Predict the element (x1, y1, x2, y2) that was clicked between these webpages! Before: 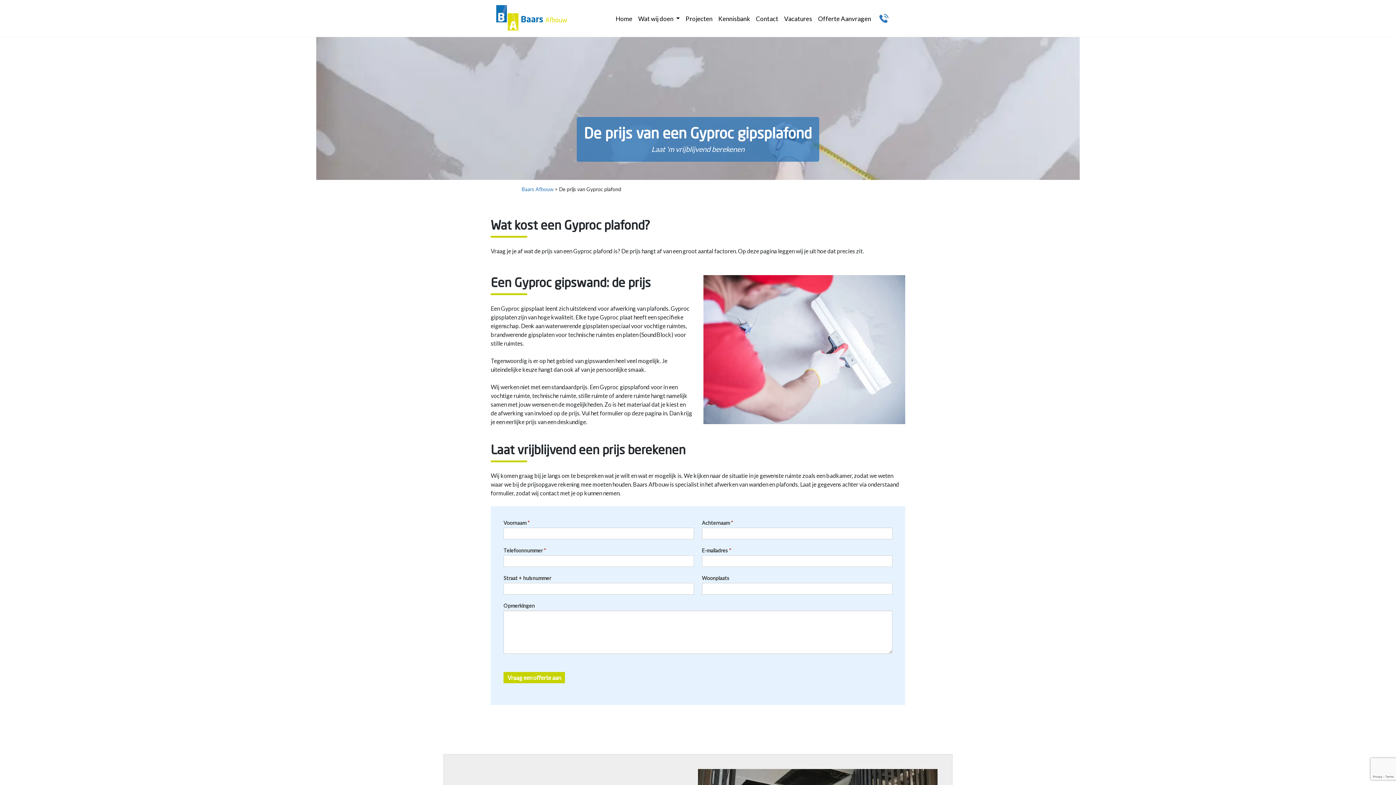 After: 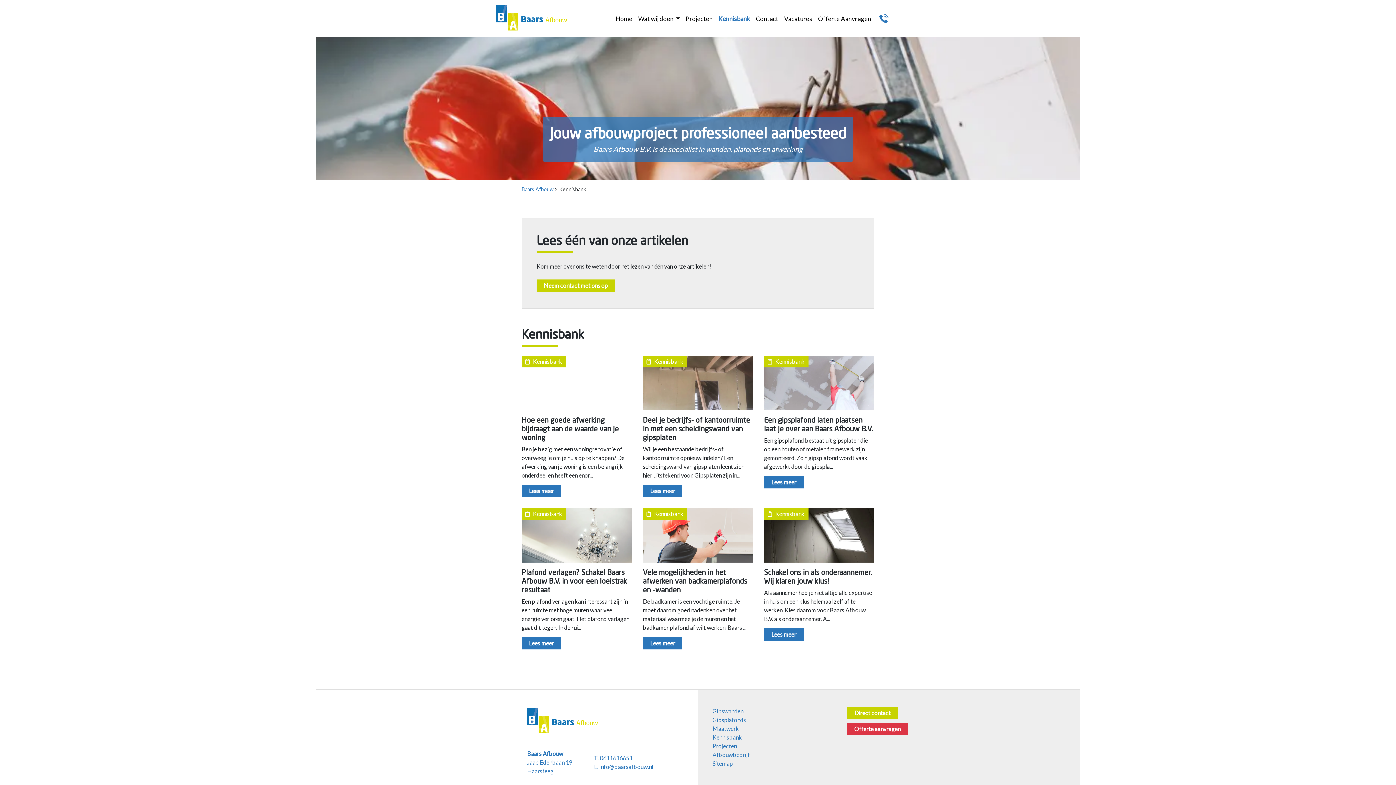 Action: bbox: (715, 11, 753, 26) label: Kennisbank